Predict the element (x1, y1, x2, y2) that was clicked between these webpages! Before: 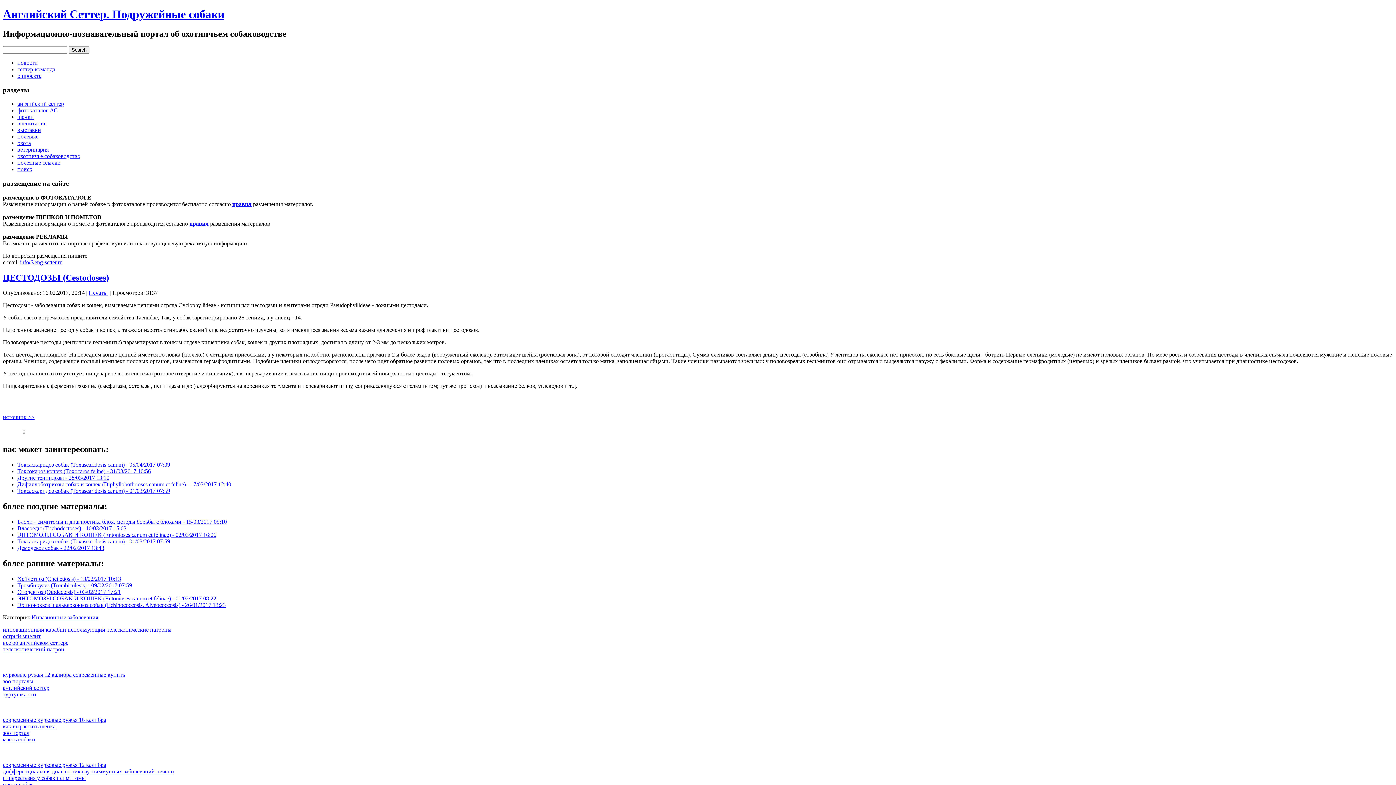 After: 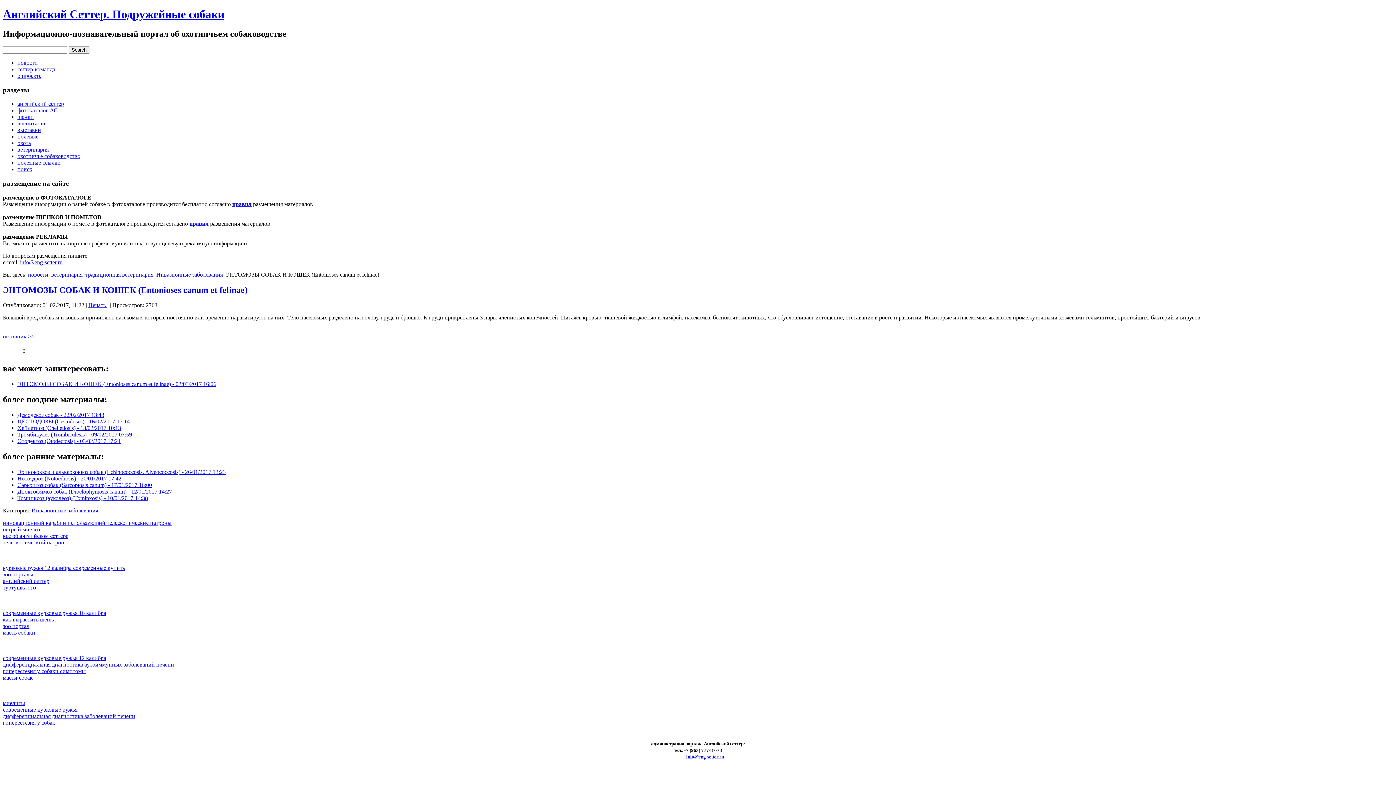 Action: bbox: (17, 595, 216, 601) label: ЭНТОМОЗЫ СОБАК И КОШЕК (Entonioses canum et felinae) - 01/02/2017 08:22